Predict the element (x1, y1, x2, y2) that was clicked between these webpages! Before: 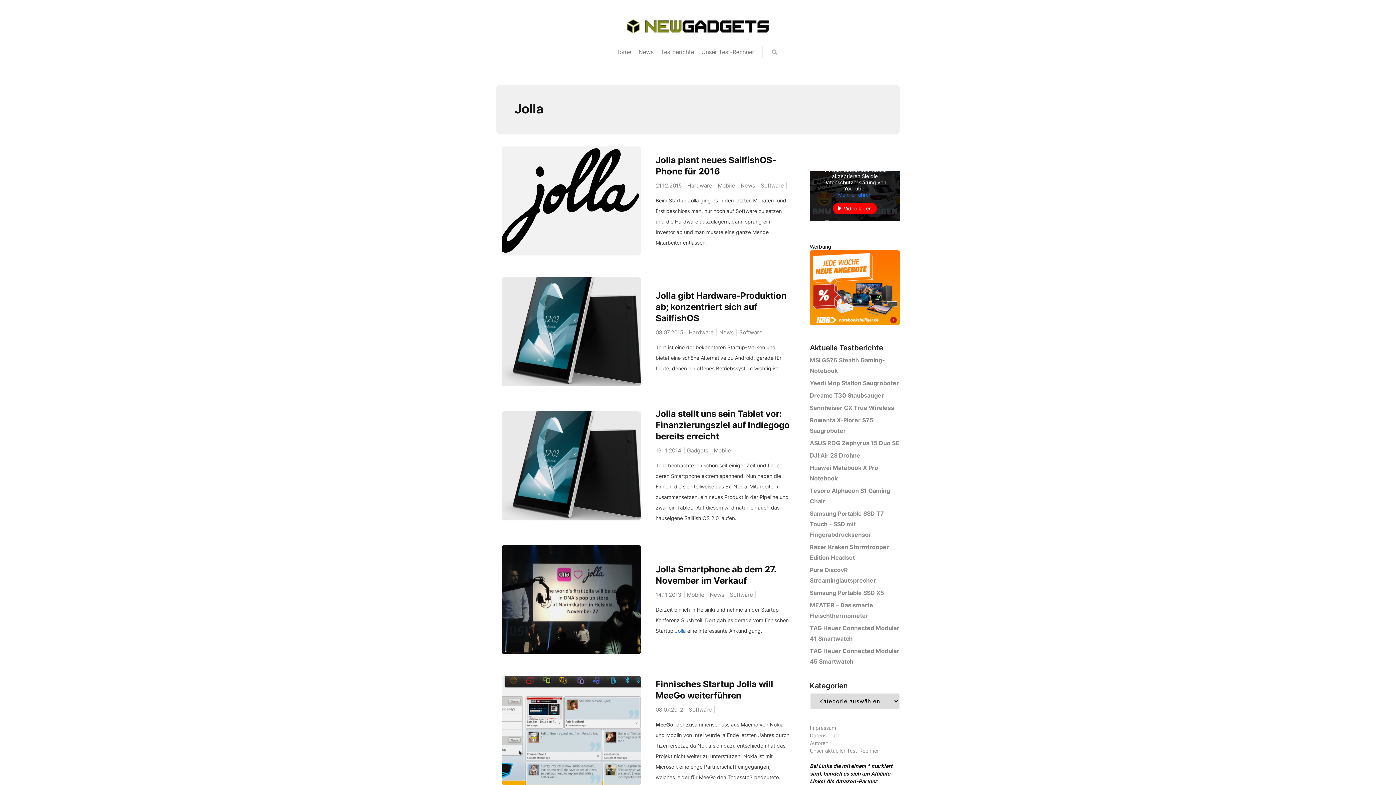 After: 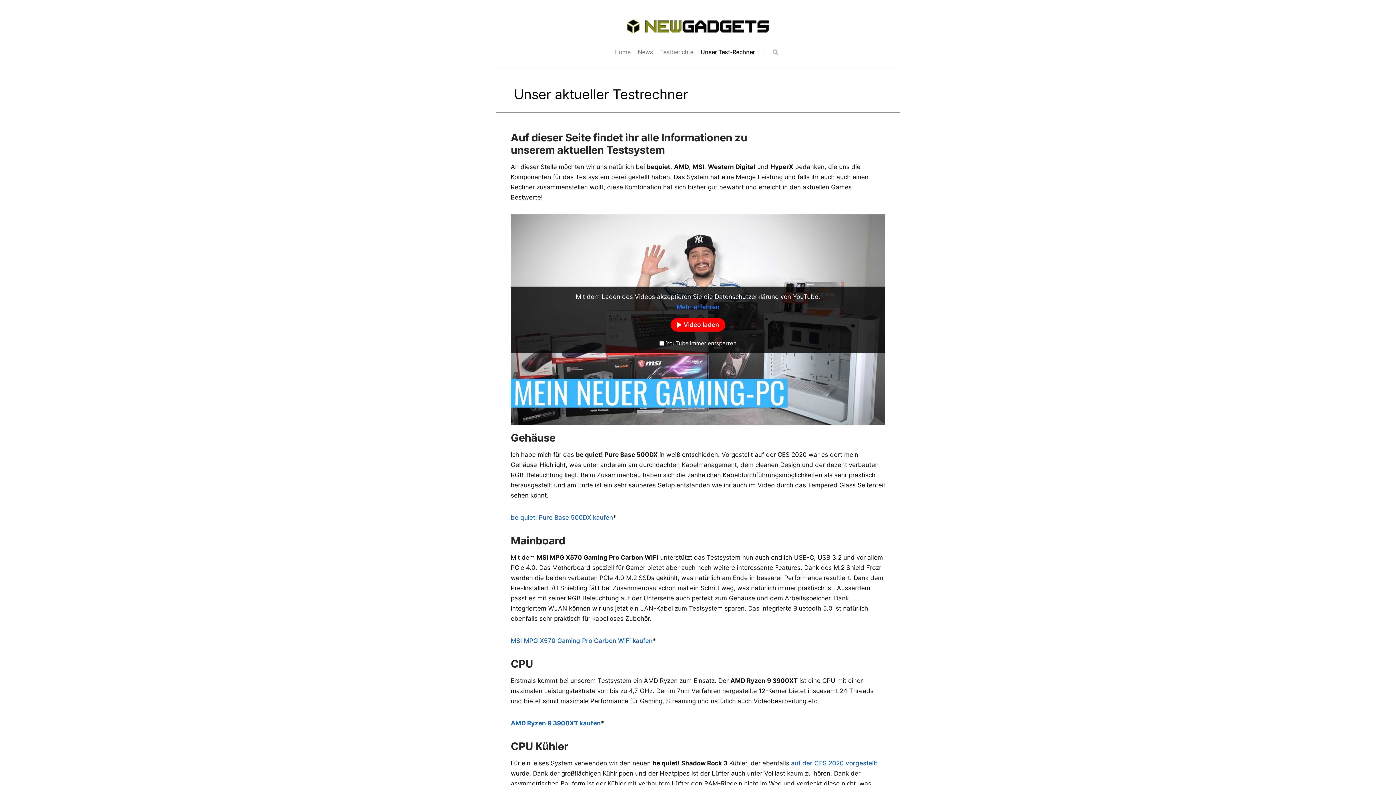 Action: bbox: (810, 748, 879, 754) label: Unser aktueller Test-Rechner